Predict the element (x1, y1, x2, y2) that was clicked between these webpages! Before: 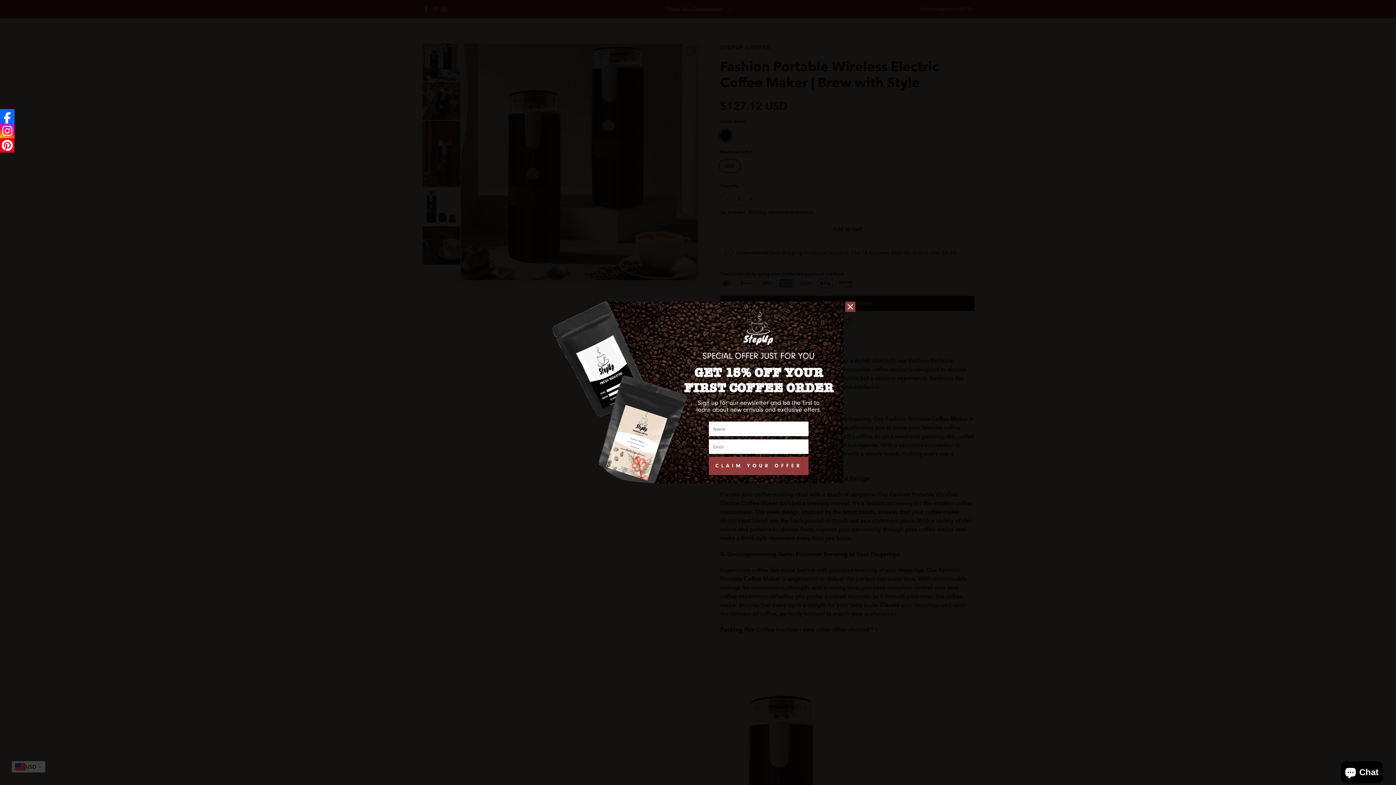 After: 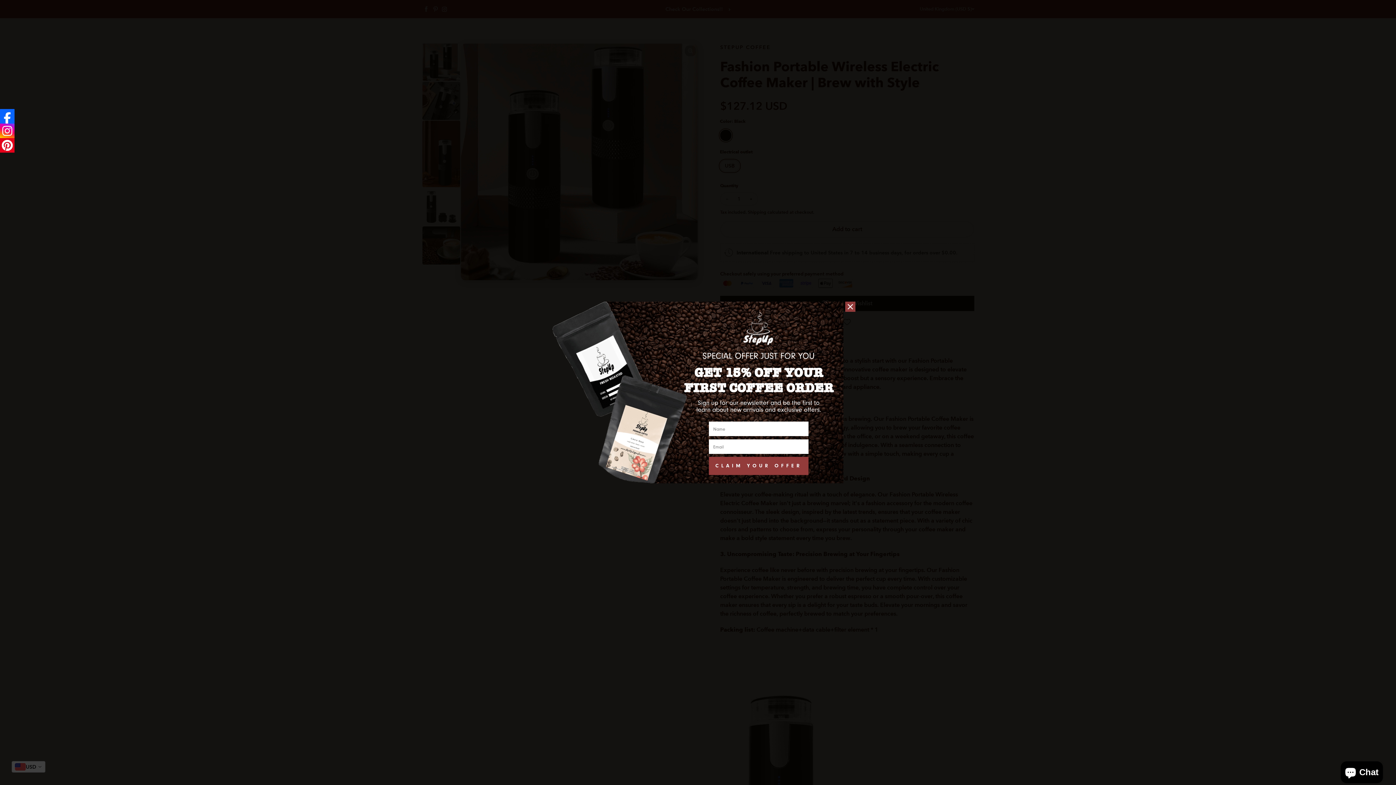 Action: bbox: (0, 109, 14, 123)